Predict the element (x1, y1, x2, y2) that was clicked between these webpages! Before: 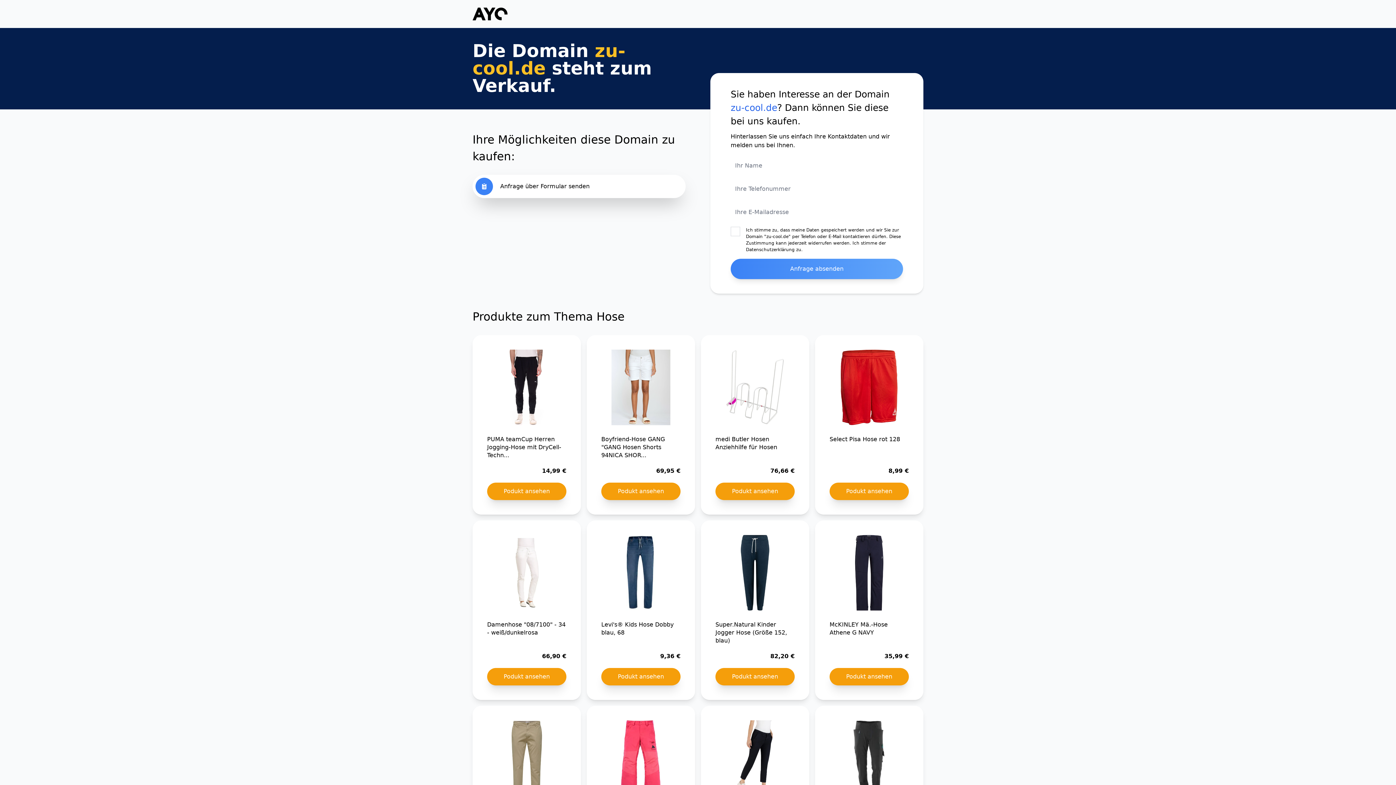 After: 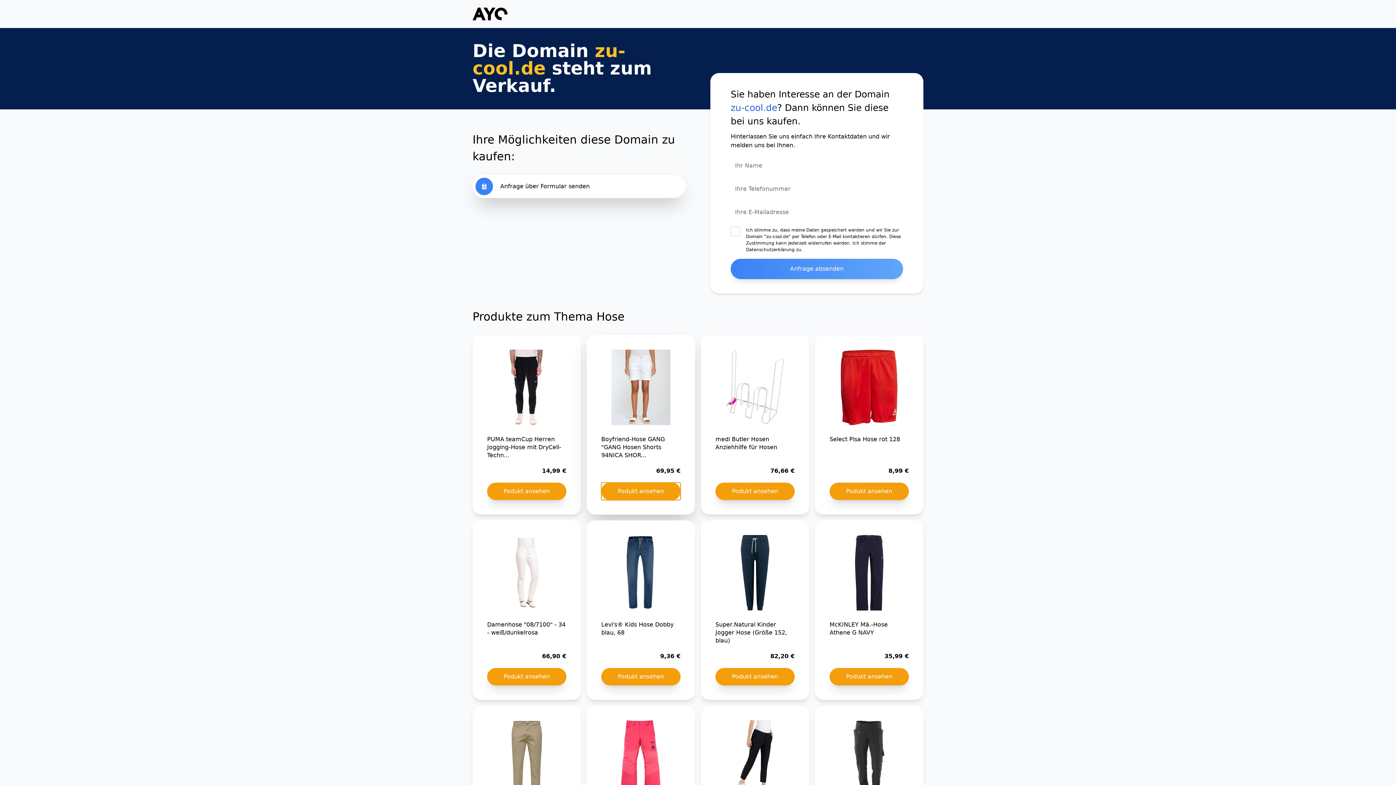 Action: bbox: (601, 482, 680, 500) label: Podukt ansehen